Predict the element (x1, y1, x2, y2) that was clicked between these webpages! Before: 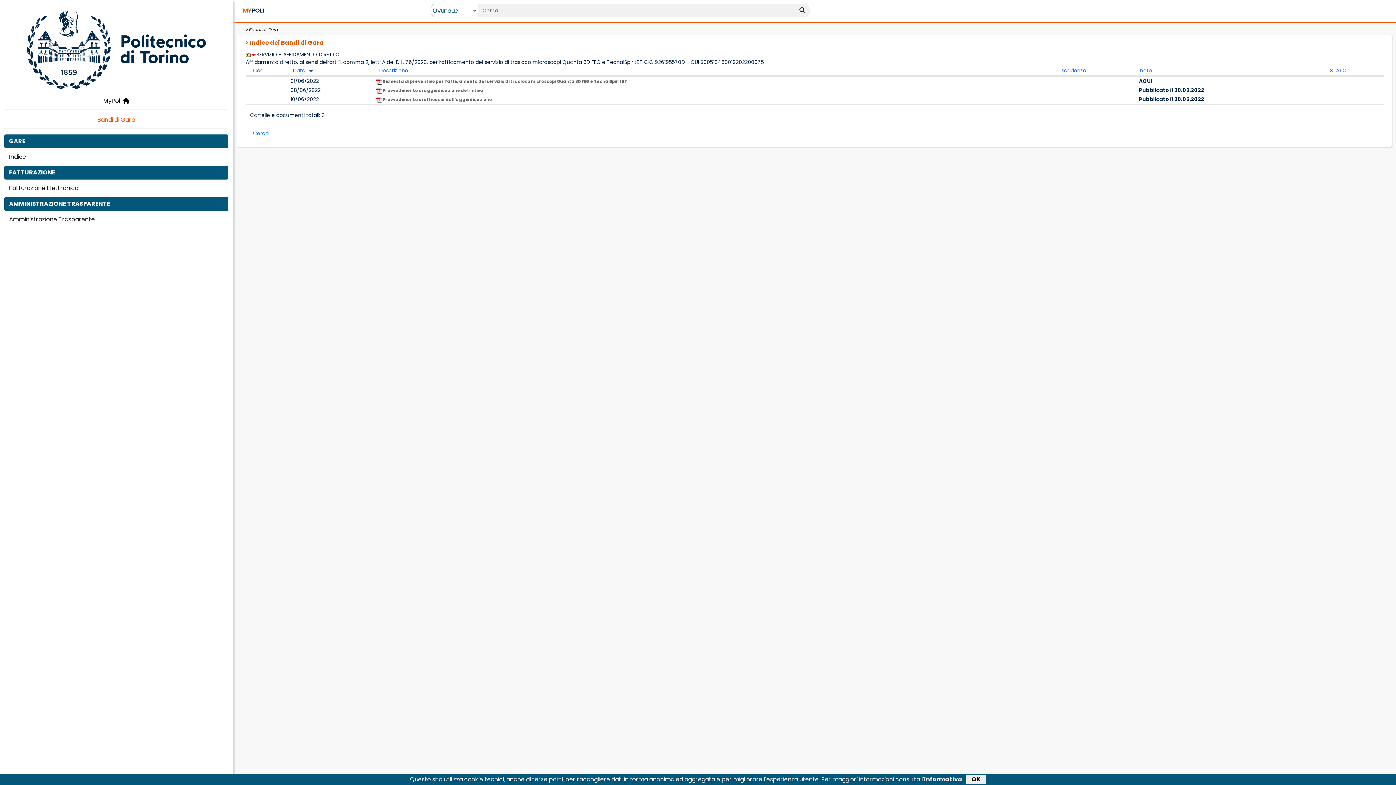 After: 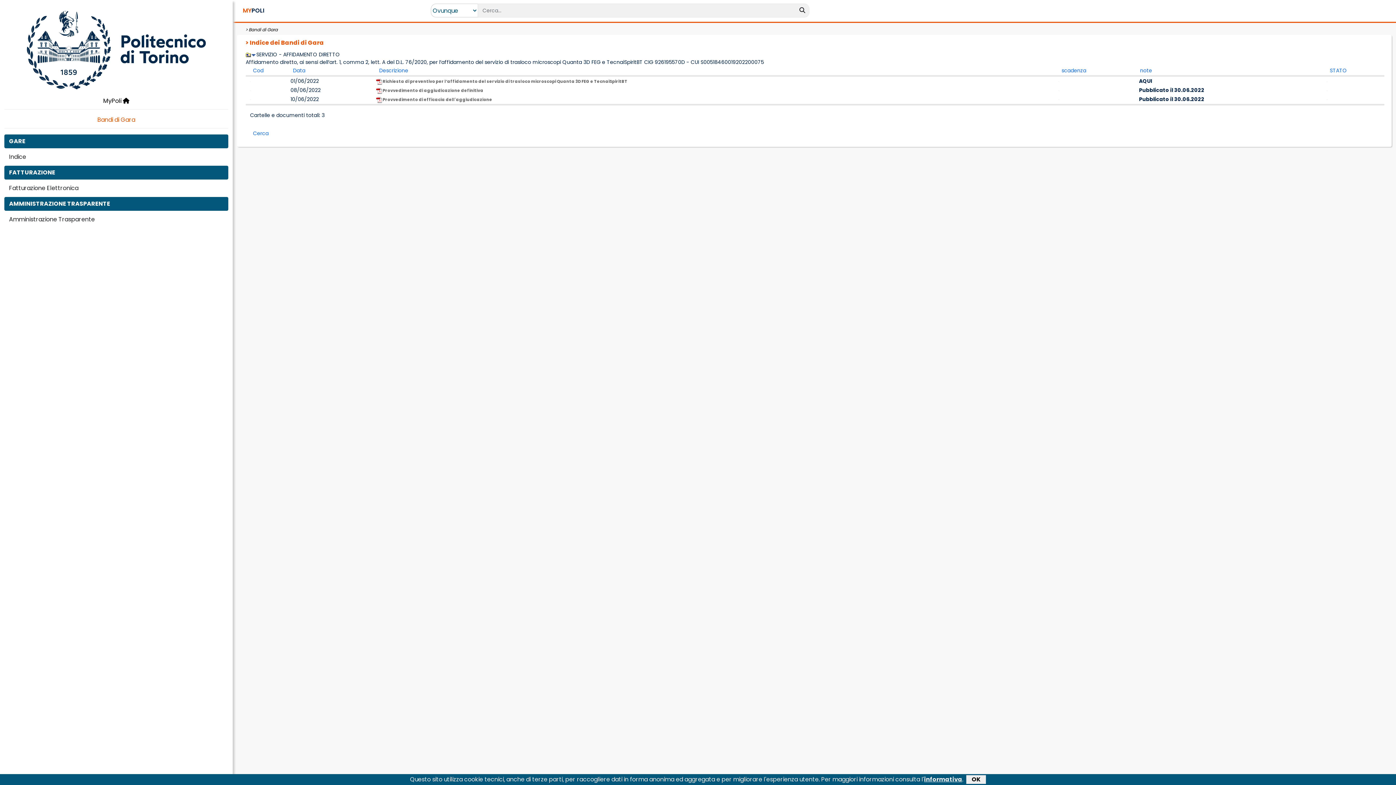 Action: bbox: (250, 50, 256, 58)